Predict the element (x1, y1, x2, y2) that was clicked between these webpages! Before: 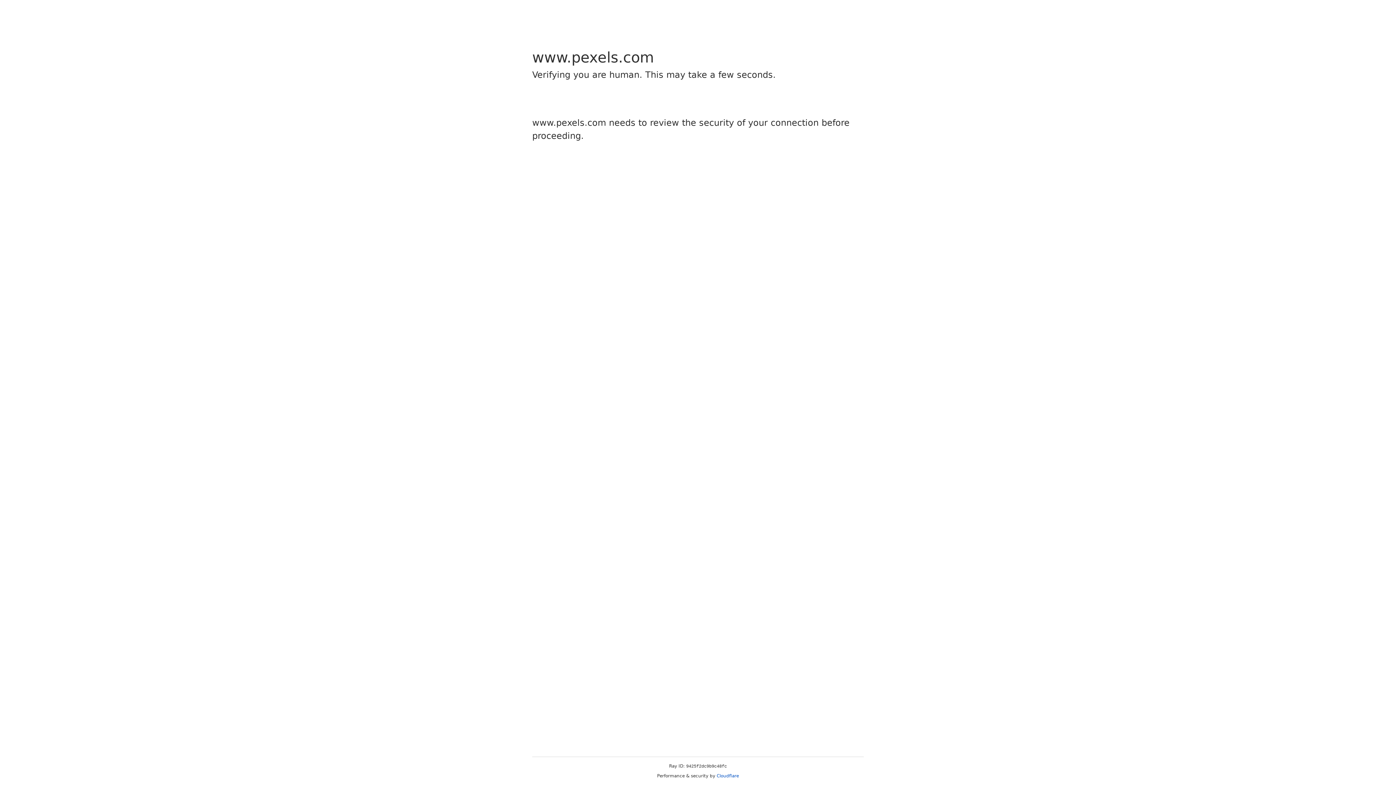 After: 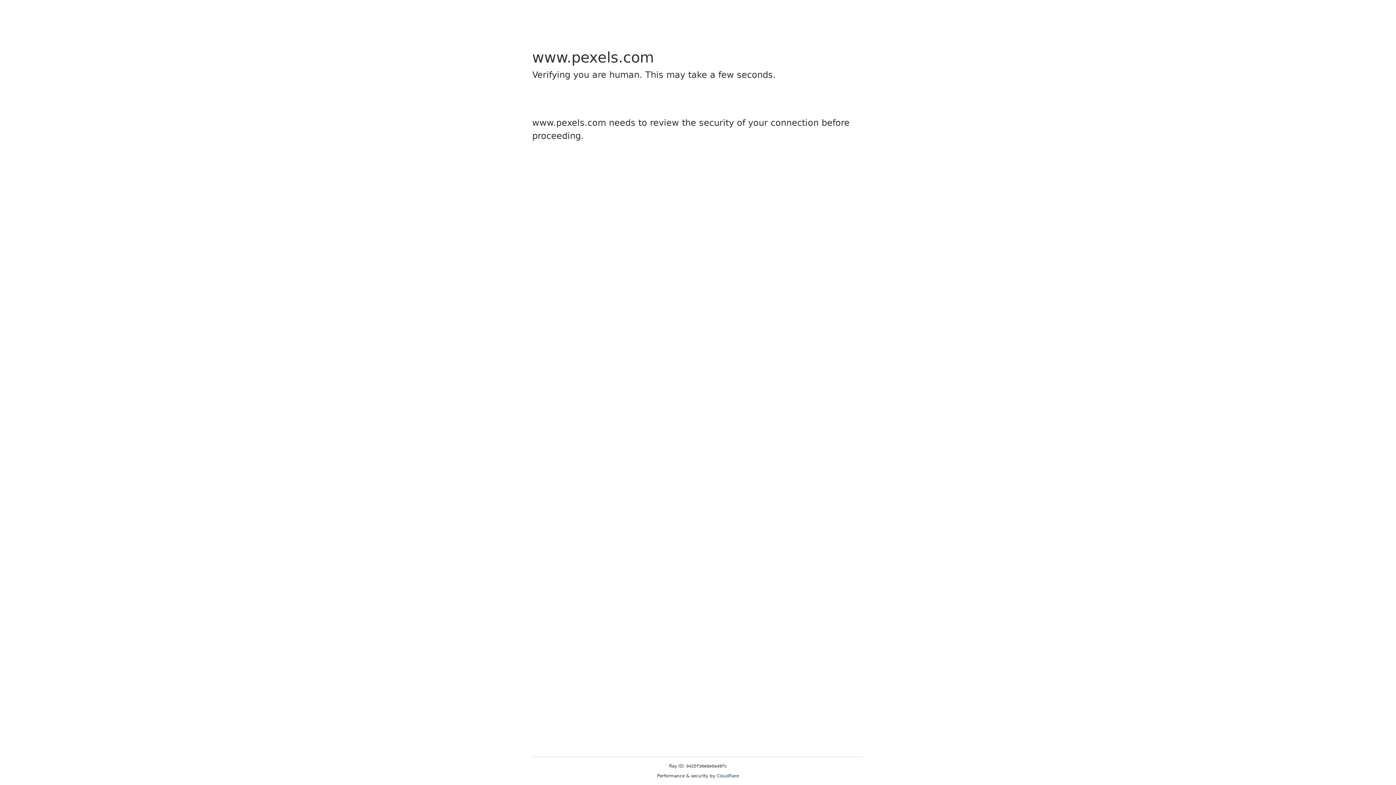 Action: bbox: (716, 773, 739, 778) label: Cloudflare